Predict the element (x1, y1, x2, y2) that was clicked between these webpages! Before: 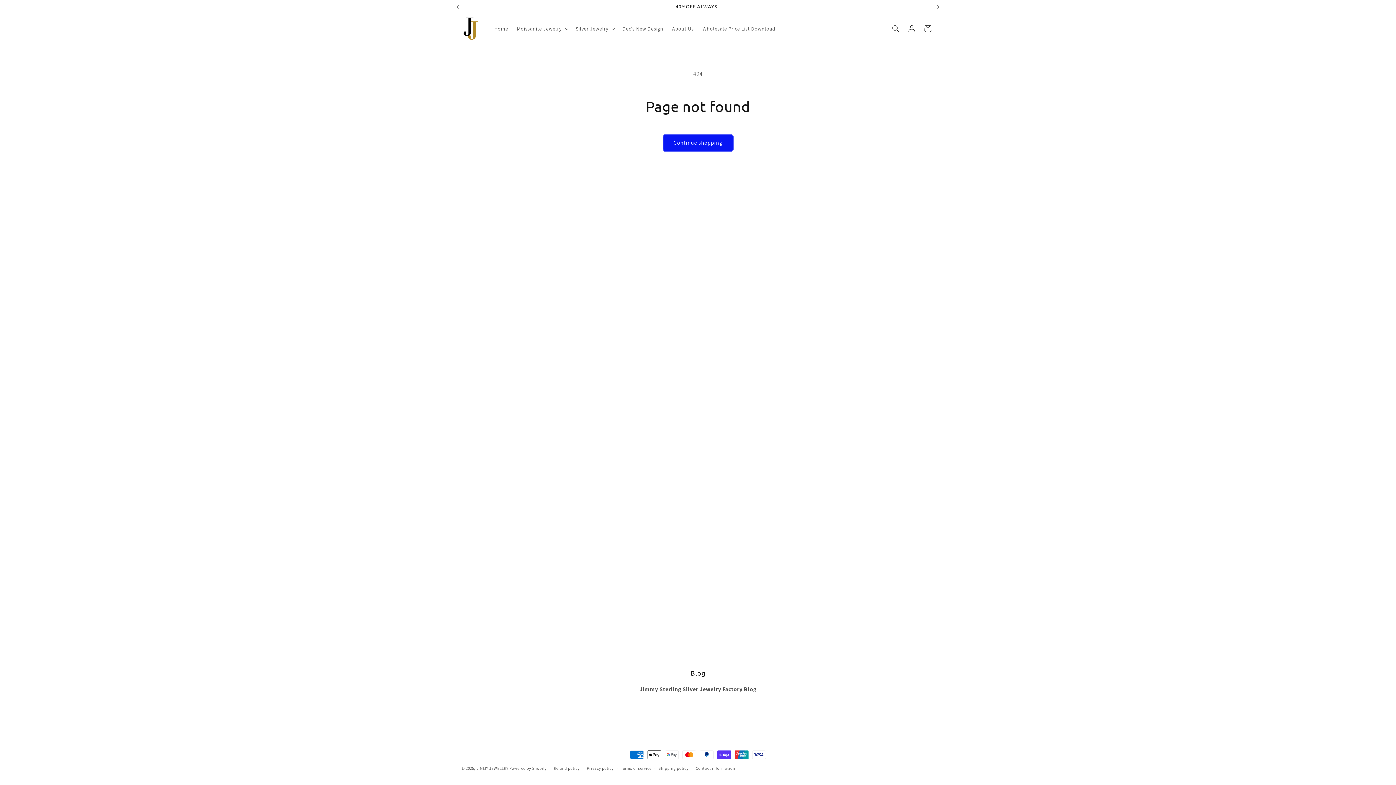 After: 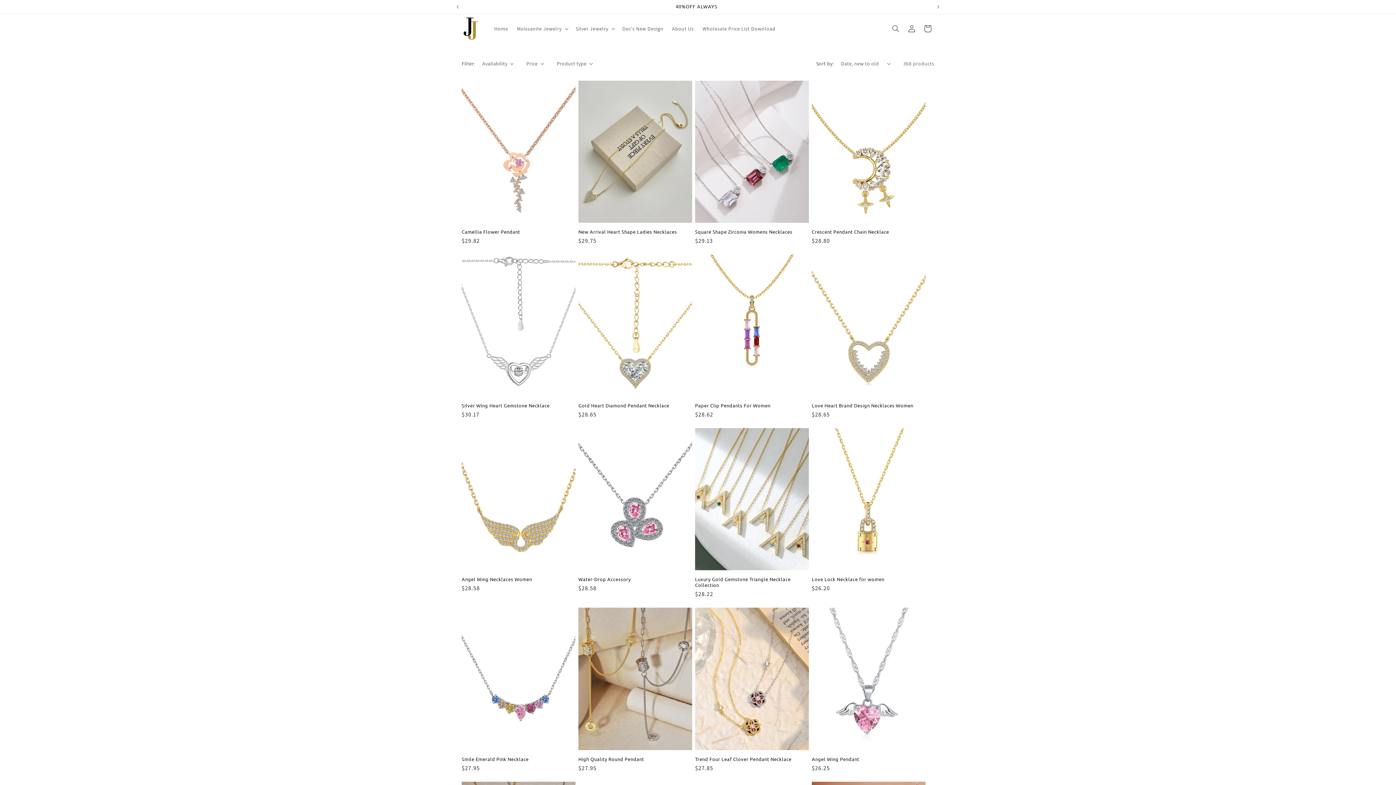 Action: label: Dec's New Design bbox: (618, 21, 667, 36)